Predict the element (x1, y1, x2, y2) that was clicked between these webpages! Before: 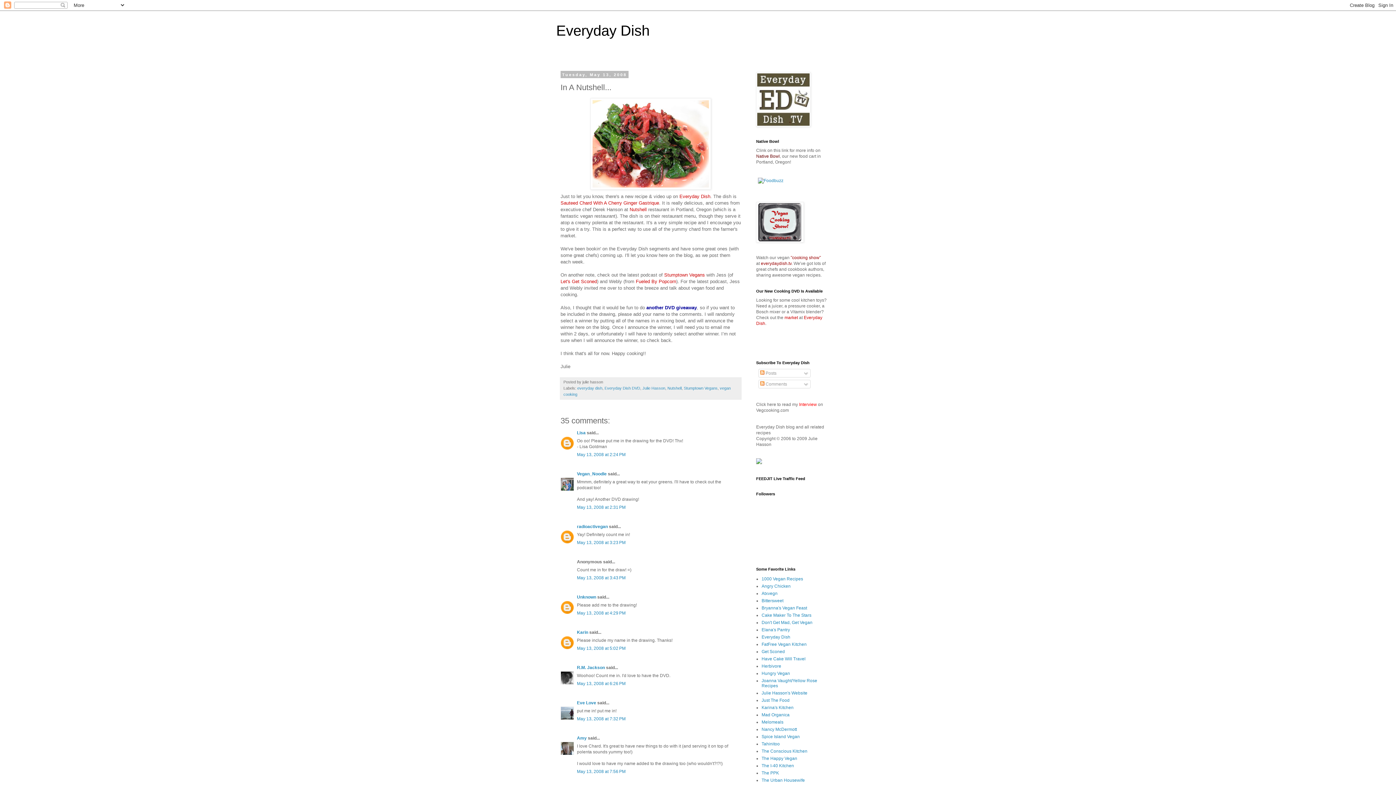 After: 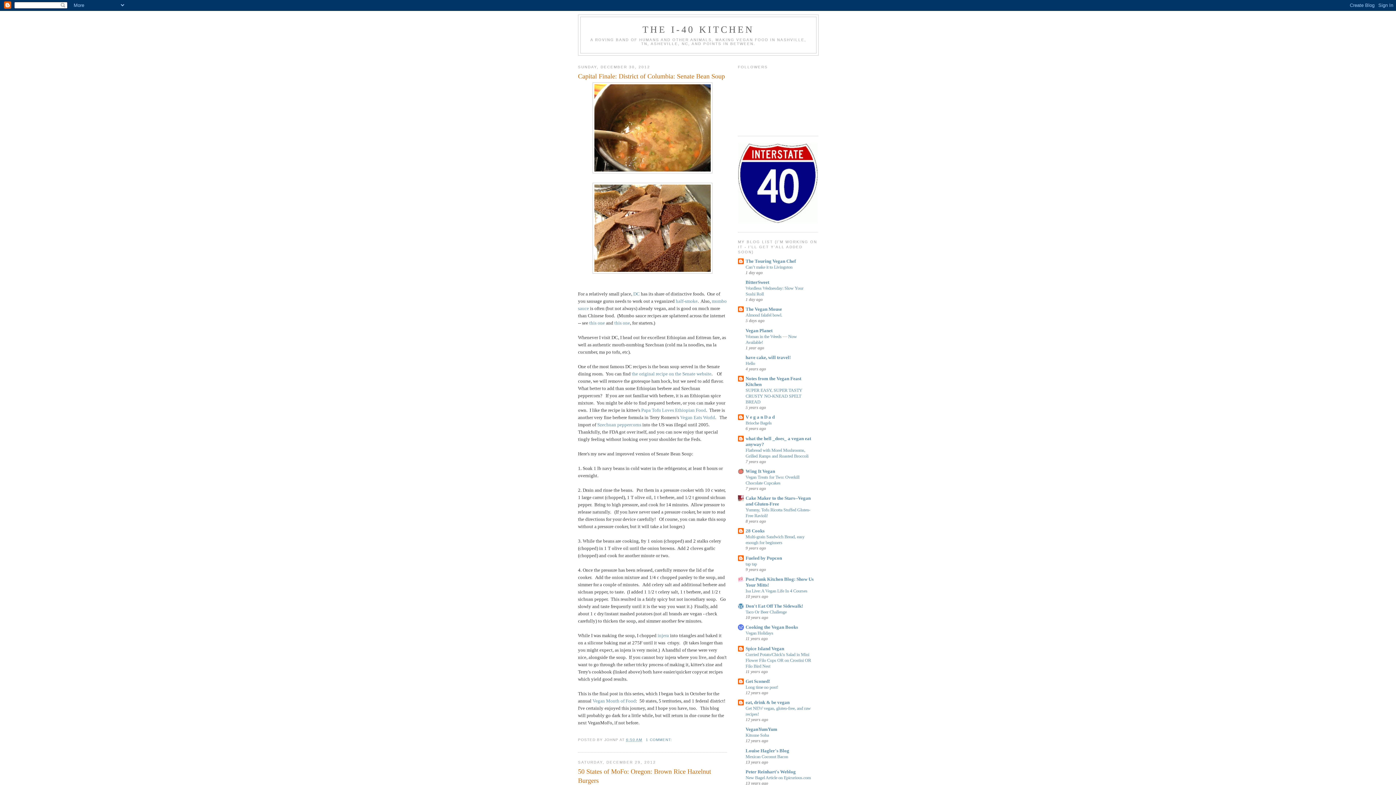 Action: label: The I-40 Kitchen bbox: (761, 763, 794, 768)